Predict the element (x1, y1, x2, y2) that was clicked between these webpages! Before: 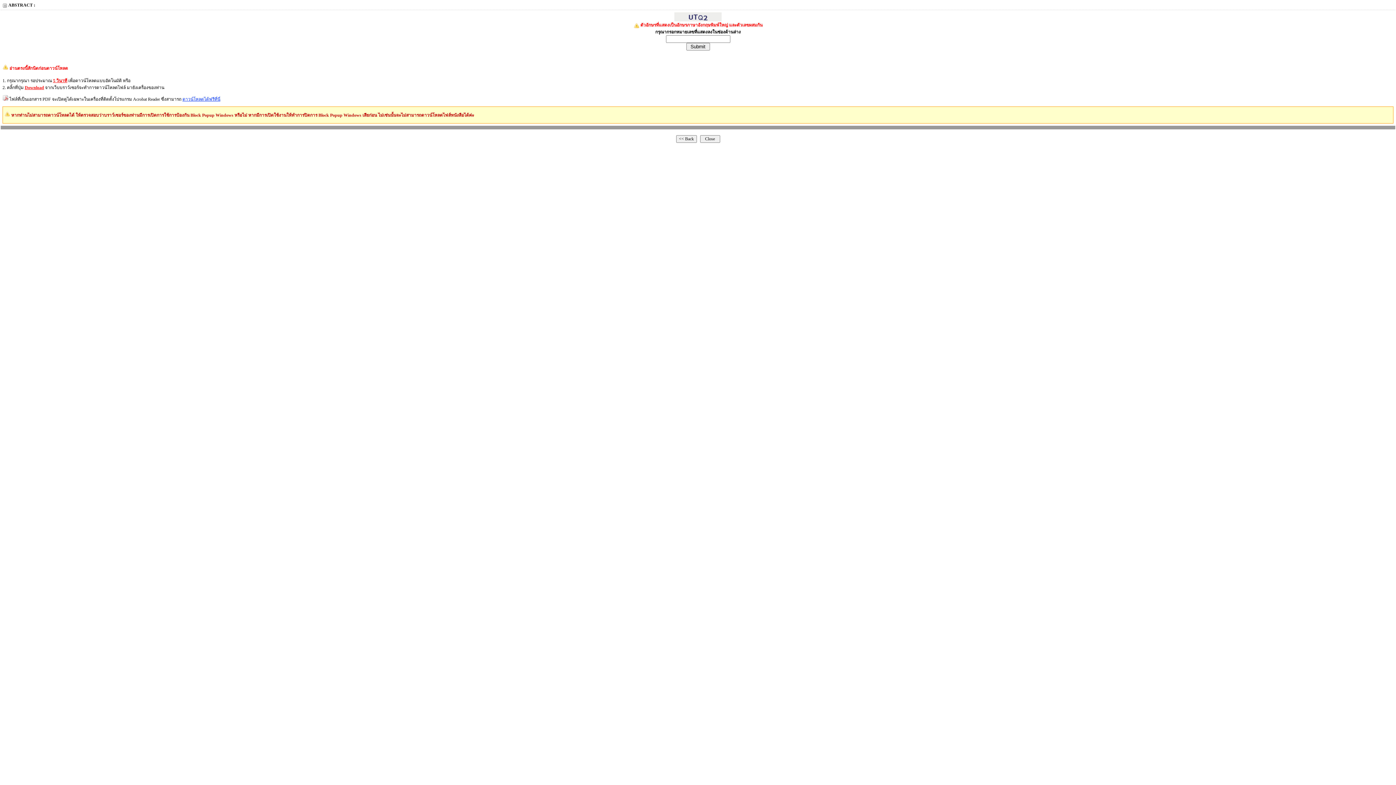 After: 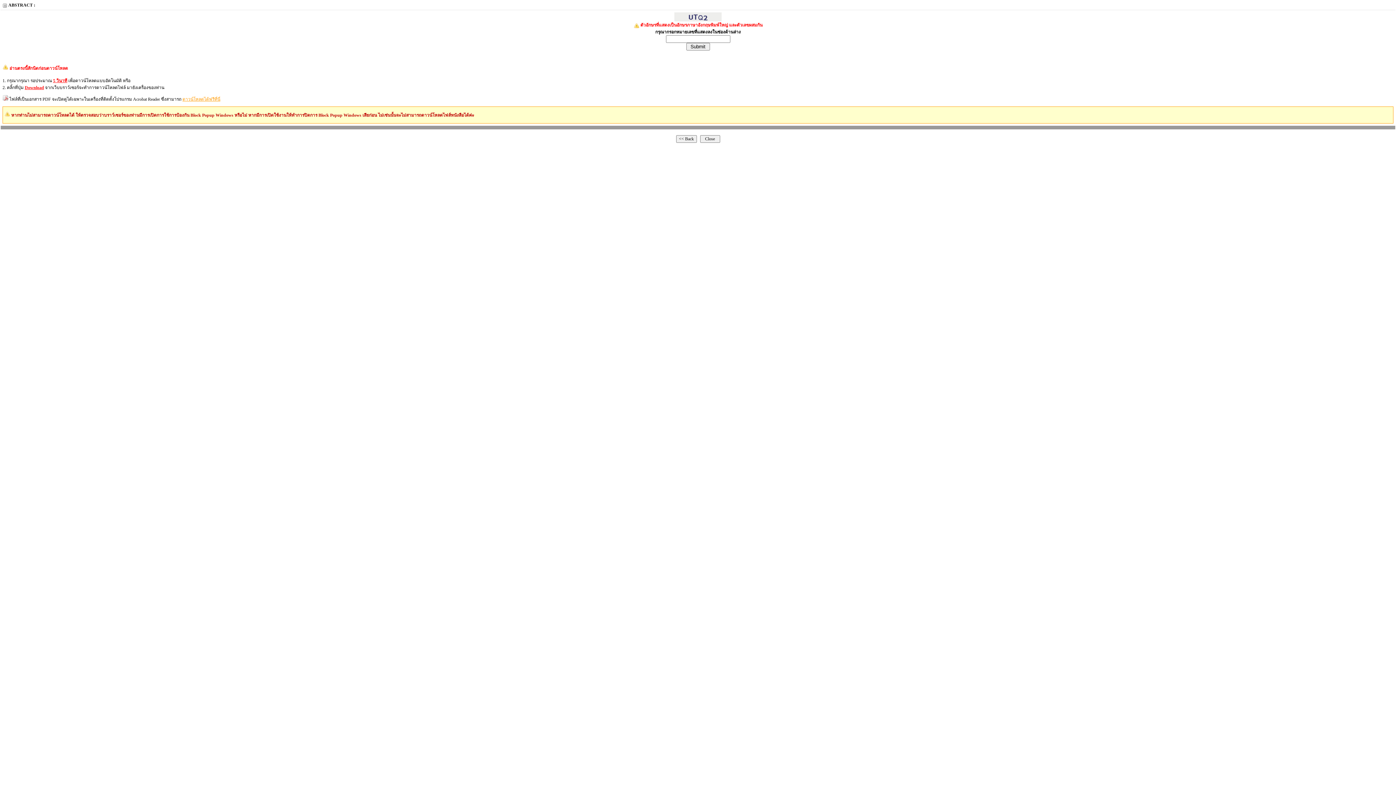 Action: bbox: (182, 96, 220, 101) label: ดาวน์โหลดได้ฟรีที่นี่